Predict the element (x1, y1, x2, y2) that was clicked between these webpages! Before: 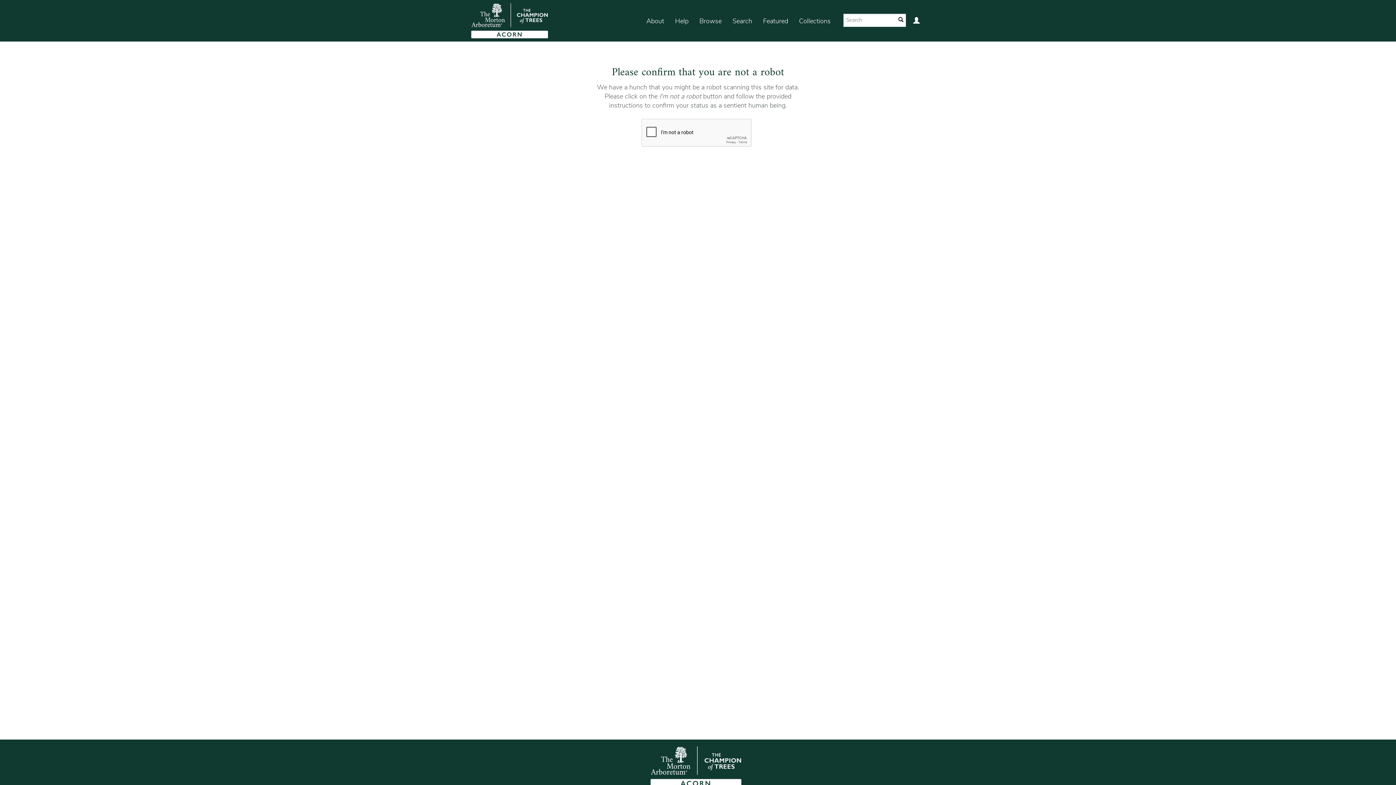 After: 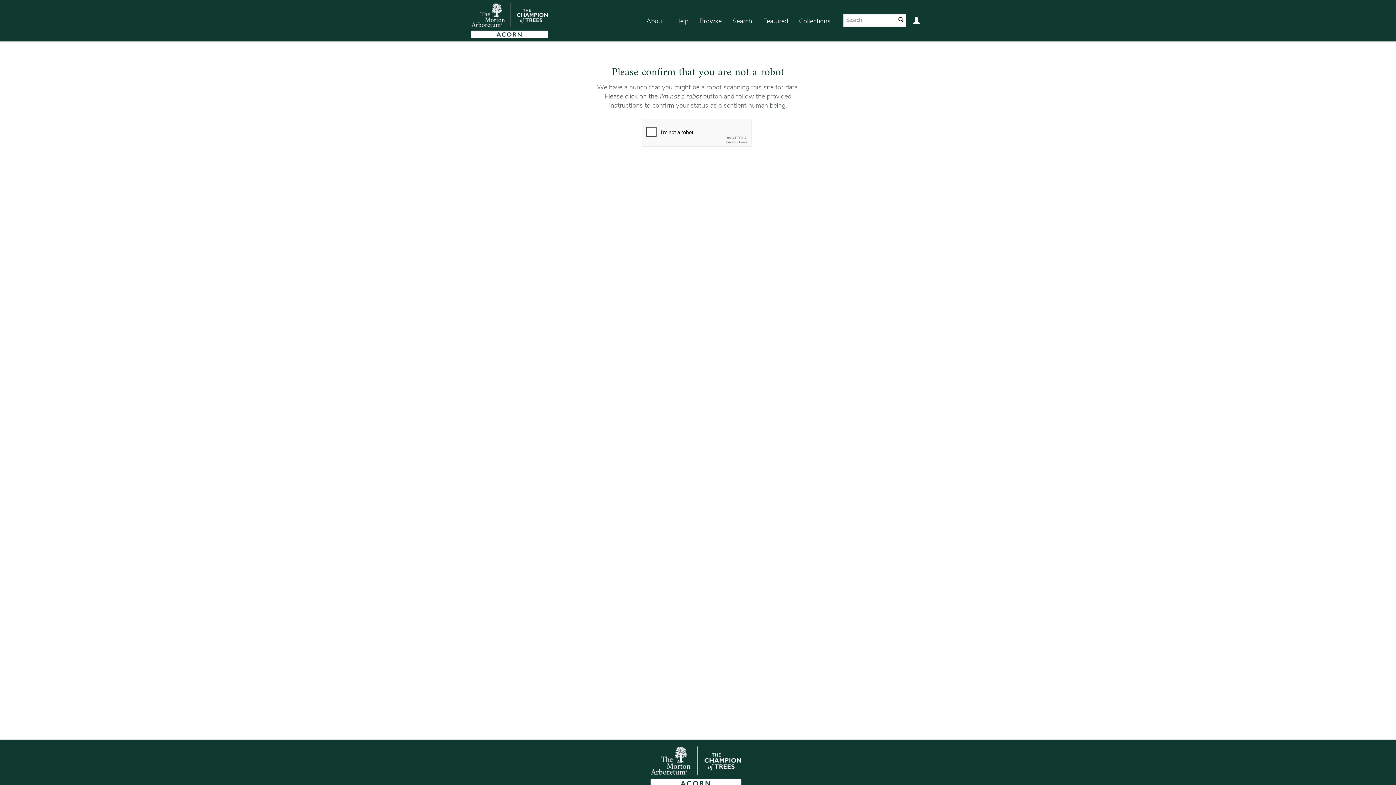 Action: label: Collections bbox: (793, 7, 836, 35)